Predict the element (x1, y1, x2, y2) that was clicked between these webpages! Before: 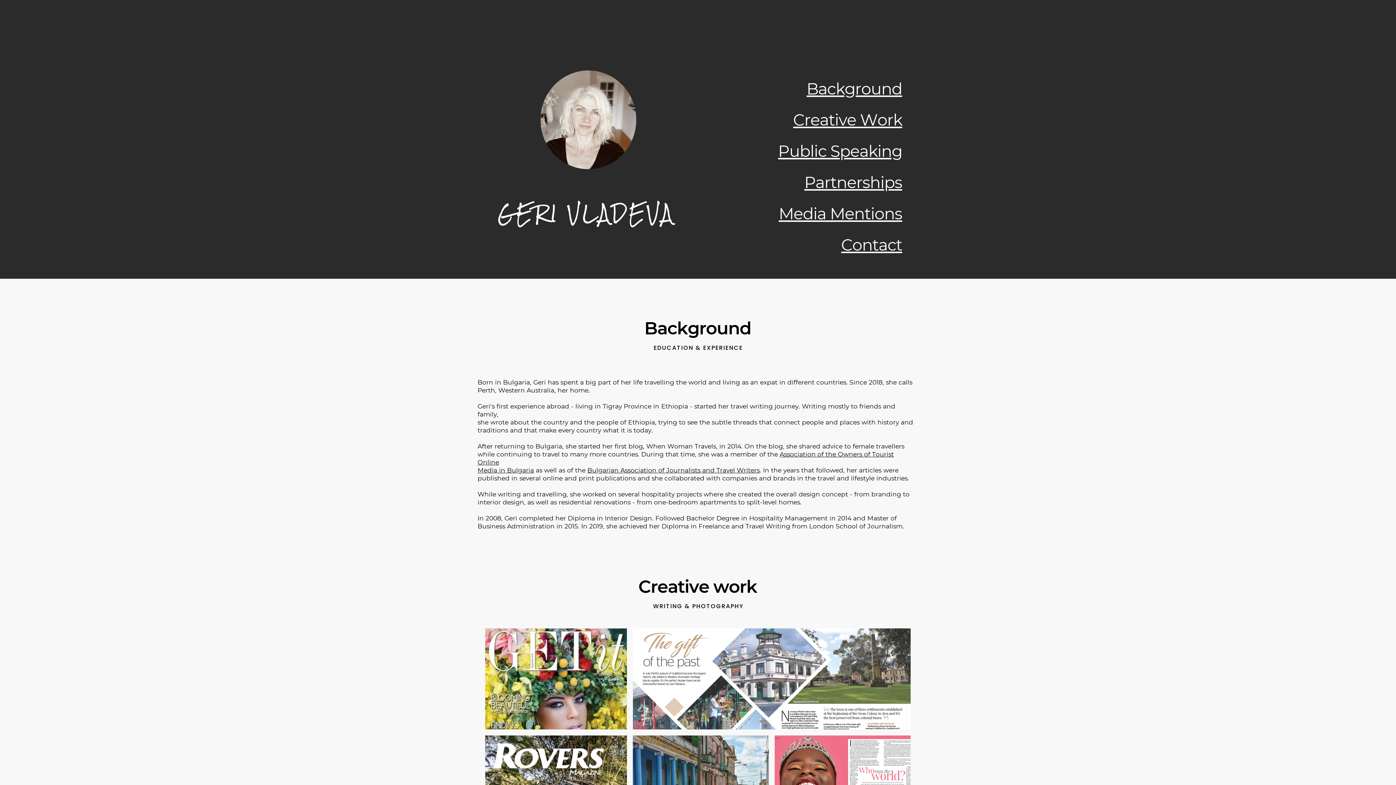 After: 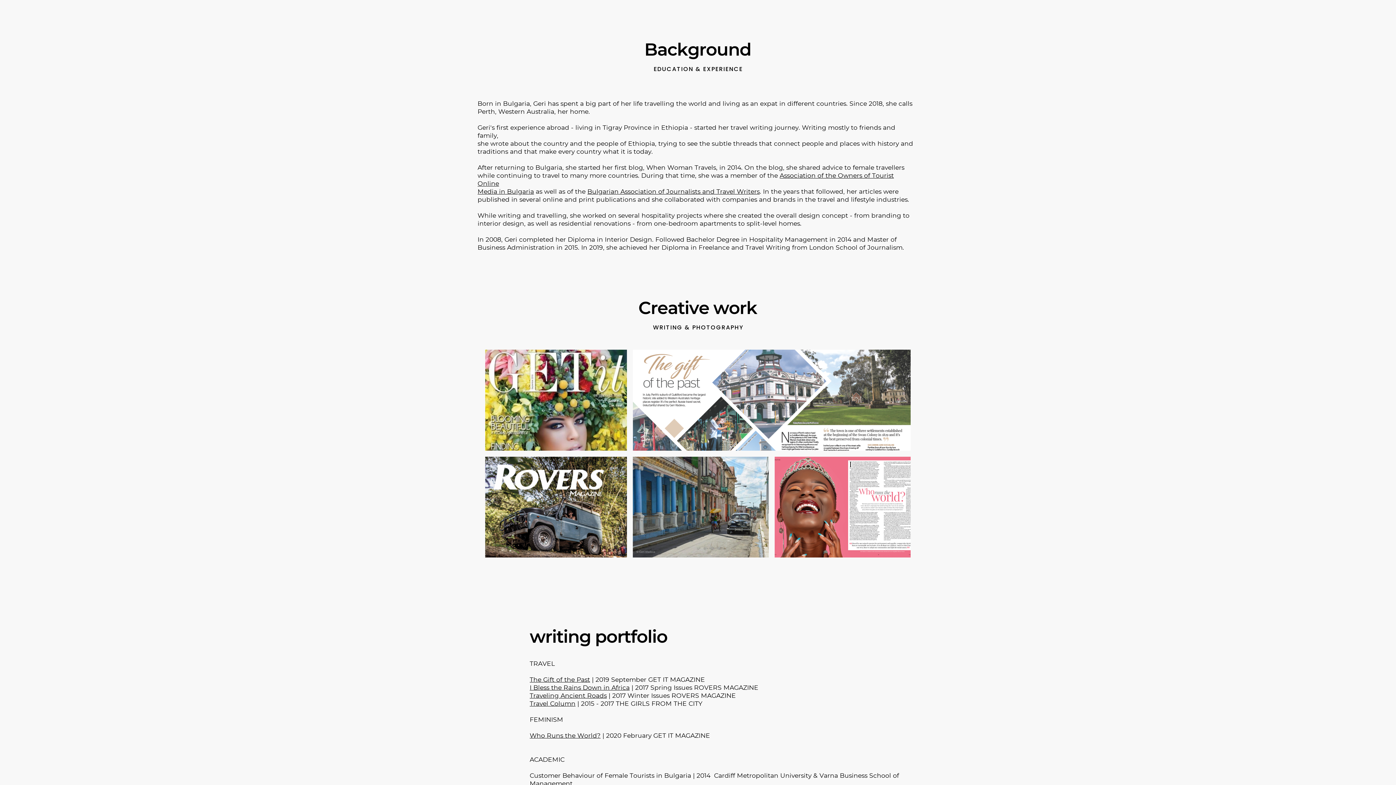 Action: bbox: (806, 78, 902, 98) label: Background